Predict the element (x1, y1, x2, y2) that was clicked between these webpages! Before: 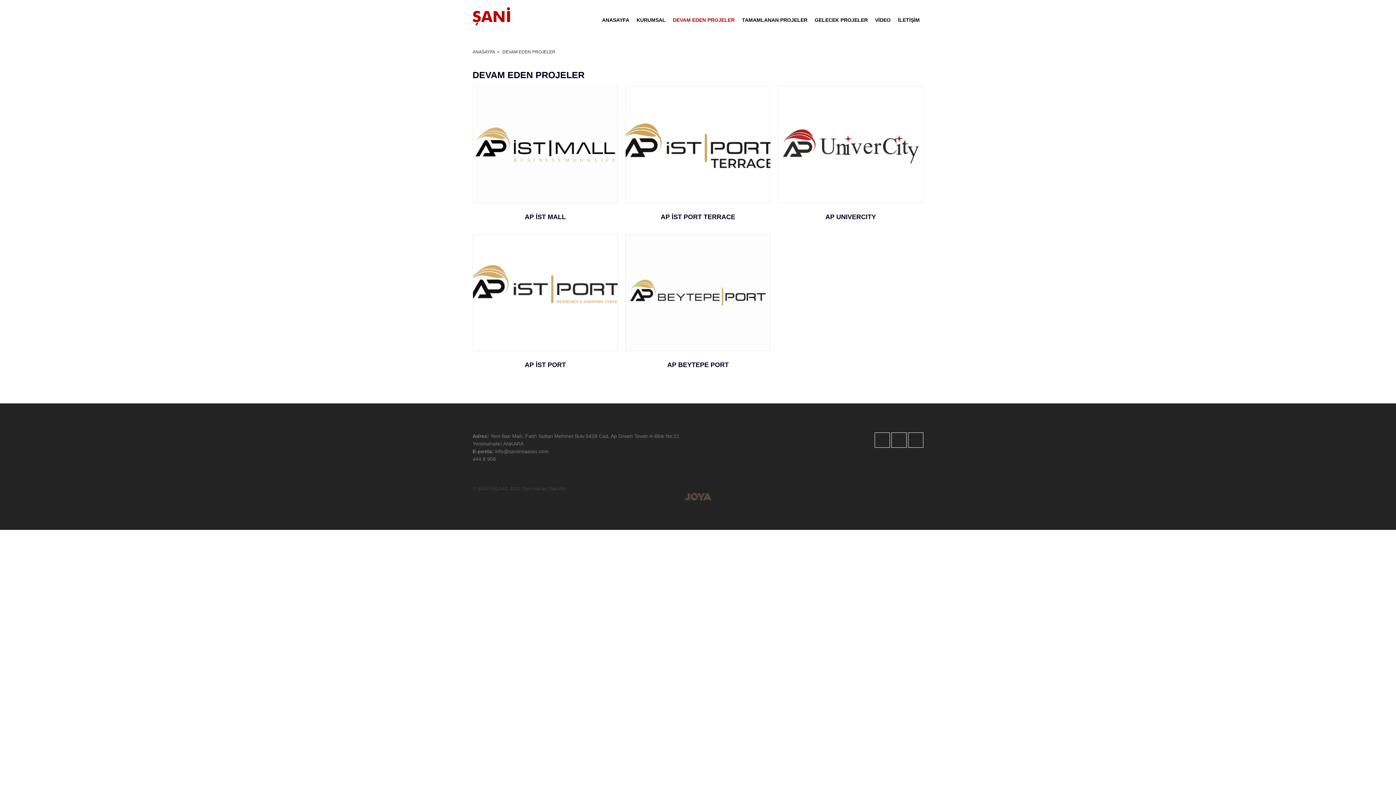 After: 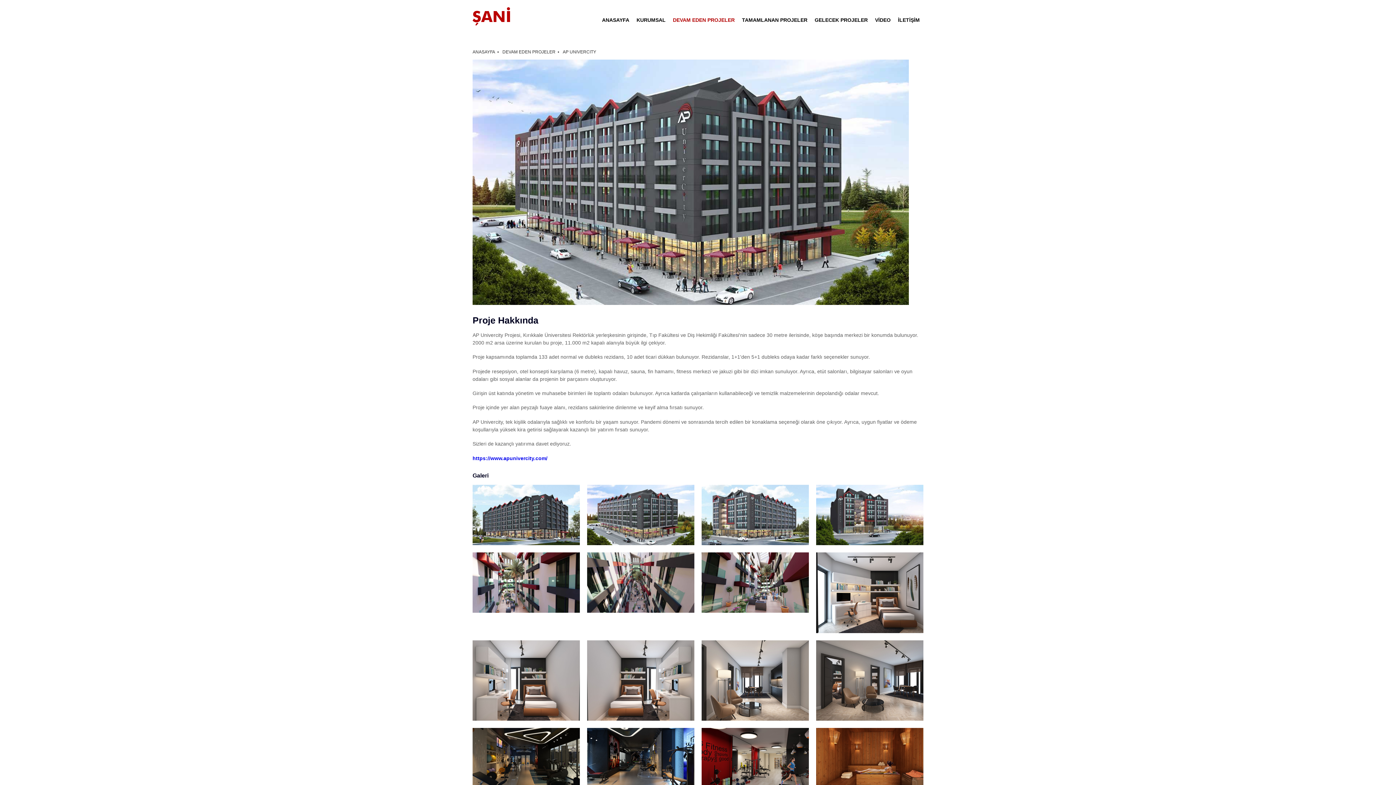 Action: label: AP UNIVERCITY bbox: (778, 86, 923, 220)